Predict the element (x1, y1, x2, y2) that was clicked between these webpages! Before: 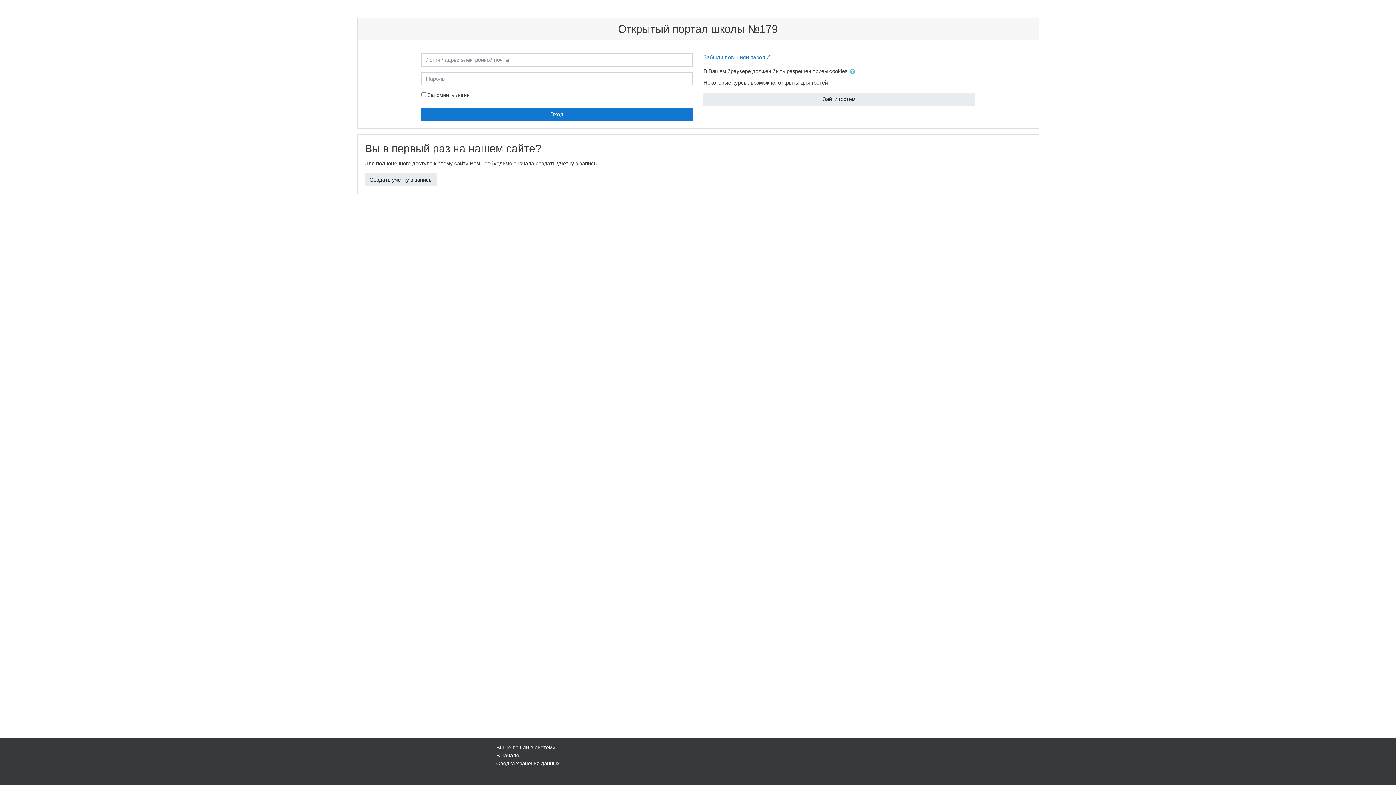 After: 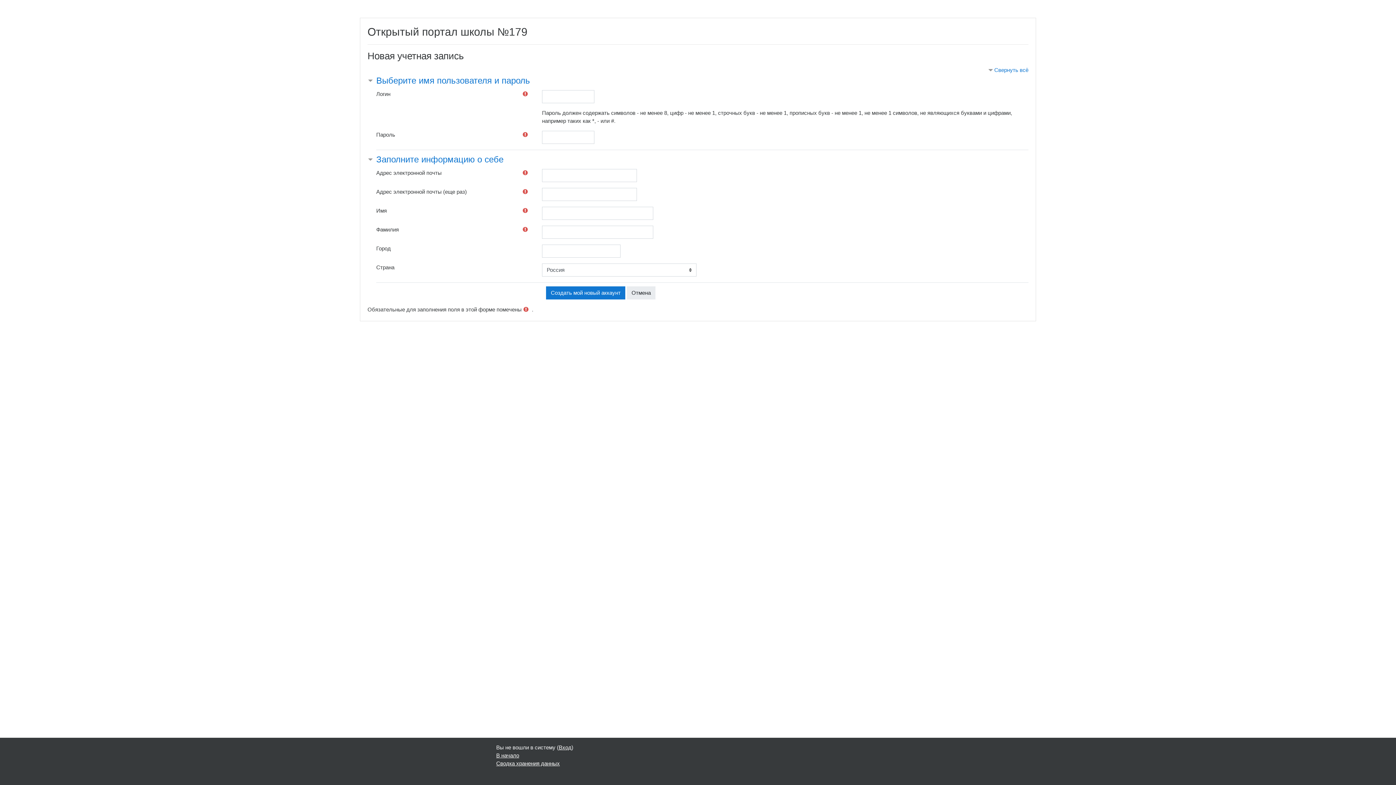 Action: label: Создать учетную запись bbox: (364, 173, 436, 186)